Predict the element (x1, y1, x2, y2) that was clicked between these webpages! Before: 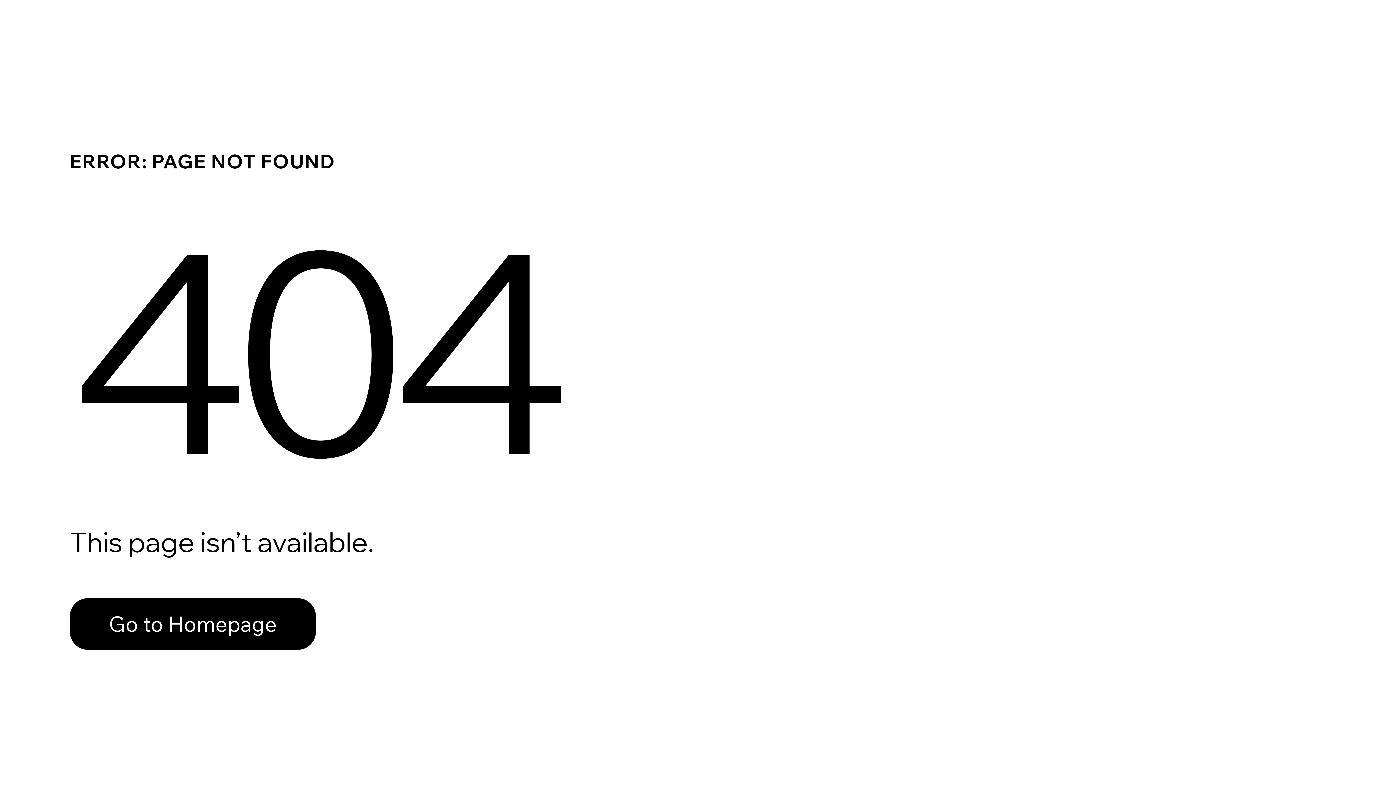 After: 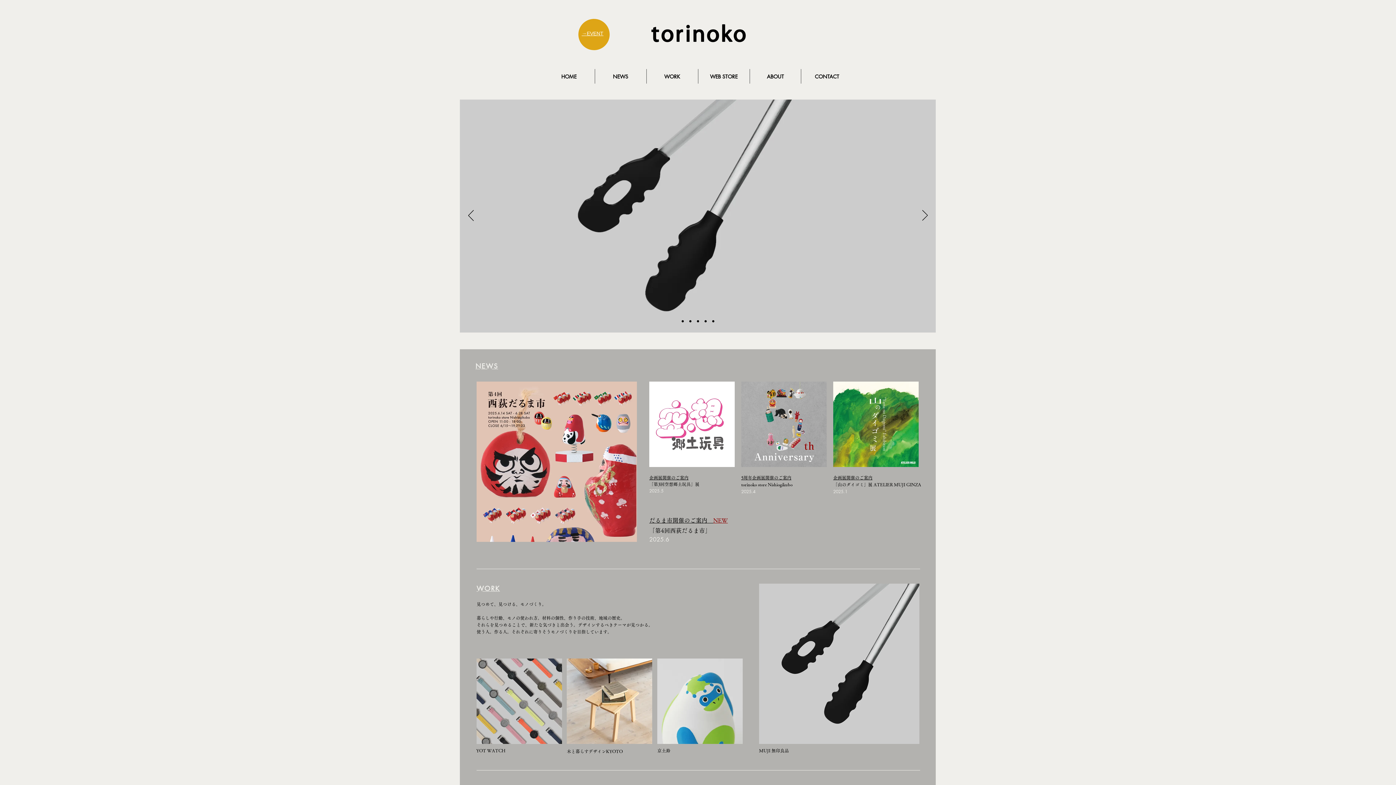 Action: label: Go to Homepage bbox: (69, 598, 316, 650)